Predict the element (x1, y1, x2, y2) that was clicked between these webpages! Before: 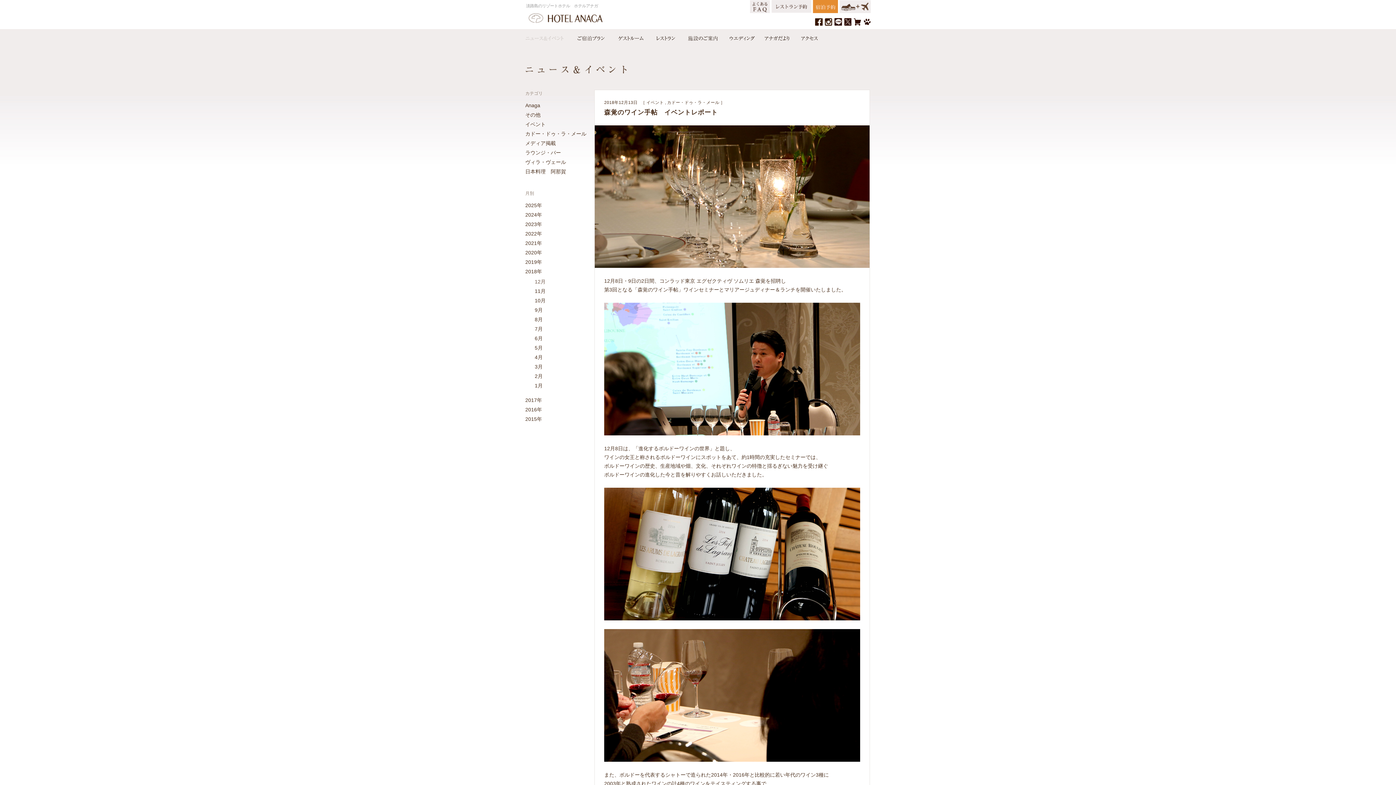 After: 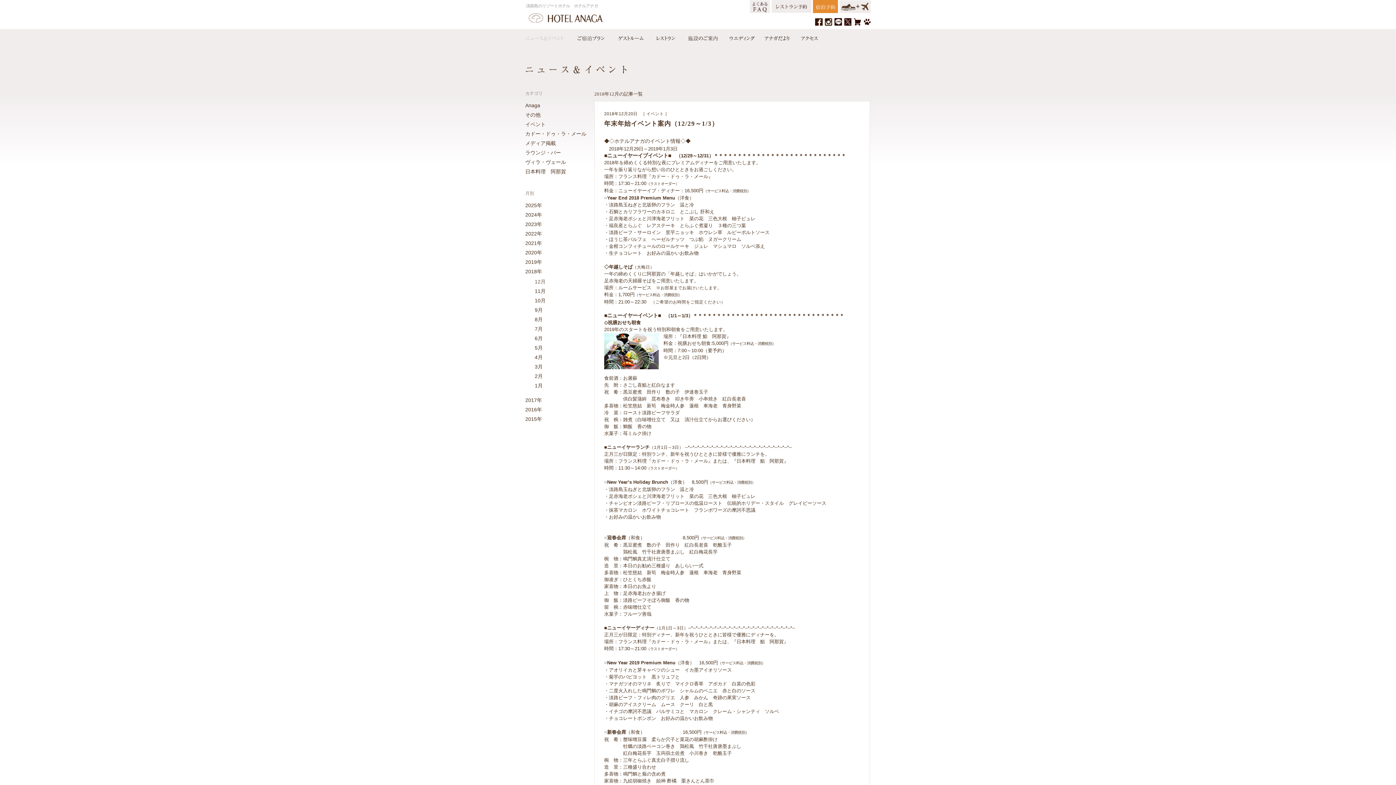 Action: label: 12月 bbox: (534, 278, 545, 284)